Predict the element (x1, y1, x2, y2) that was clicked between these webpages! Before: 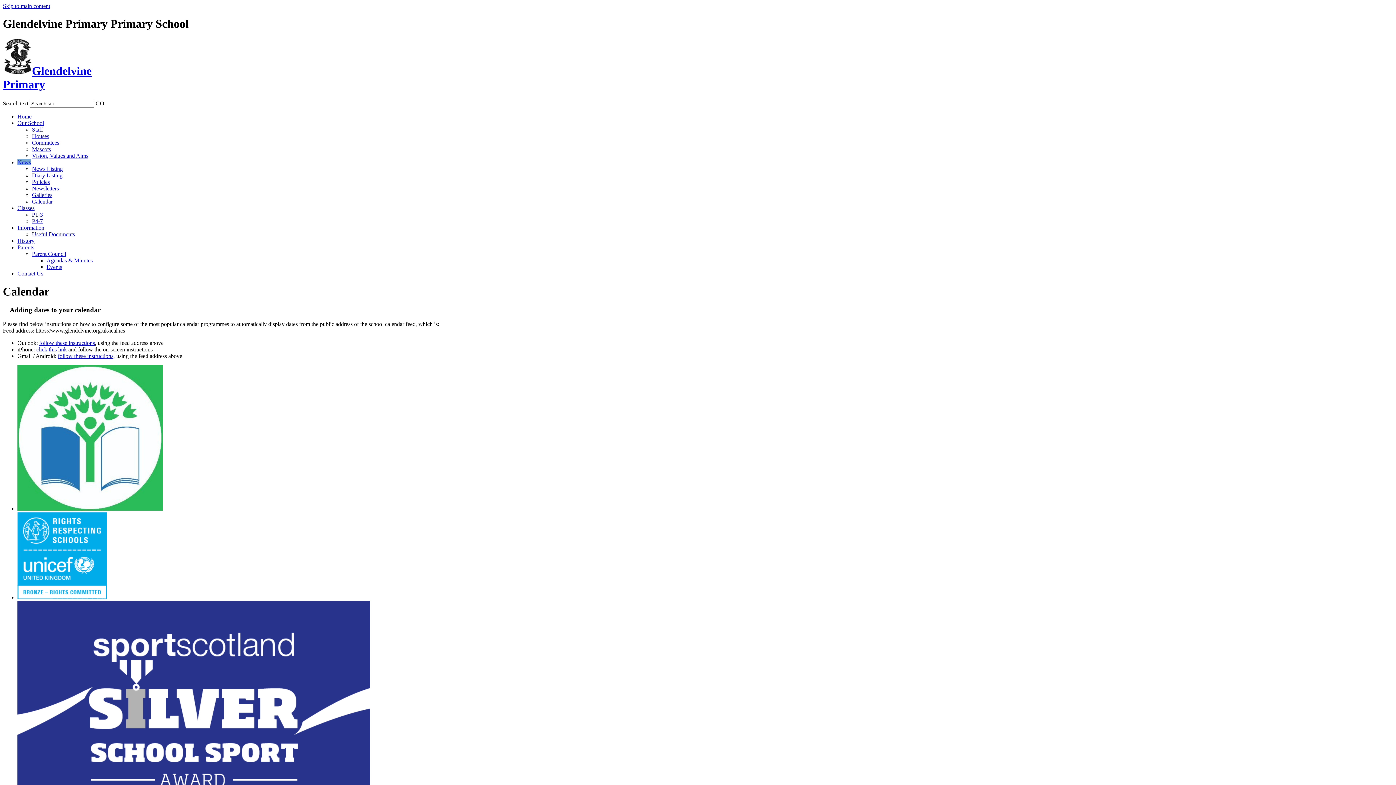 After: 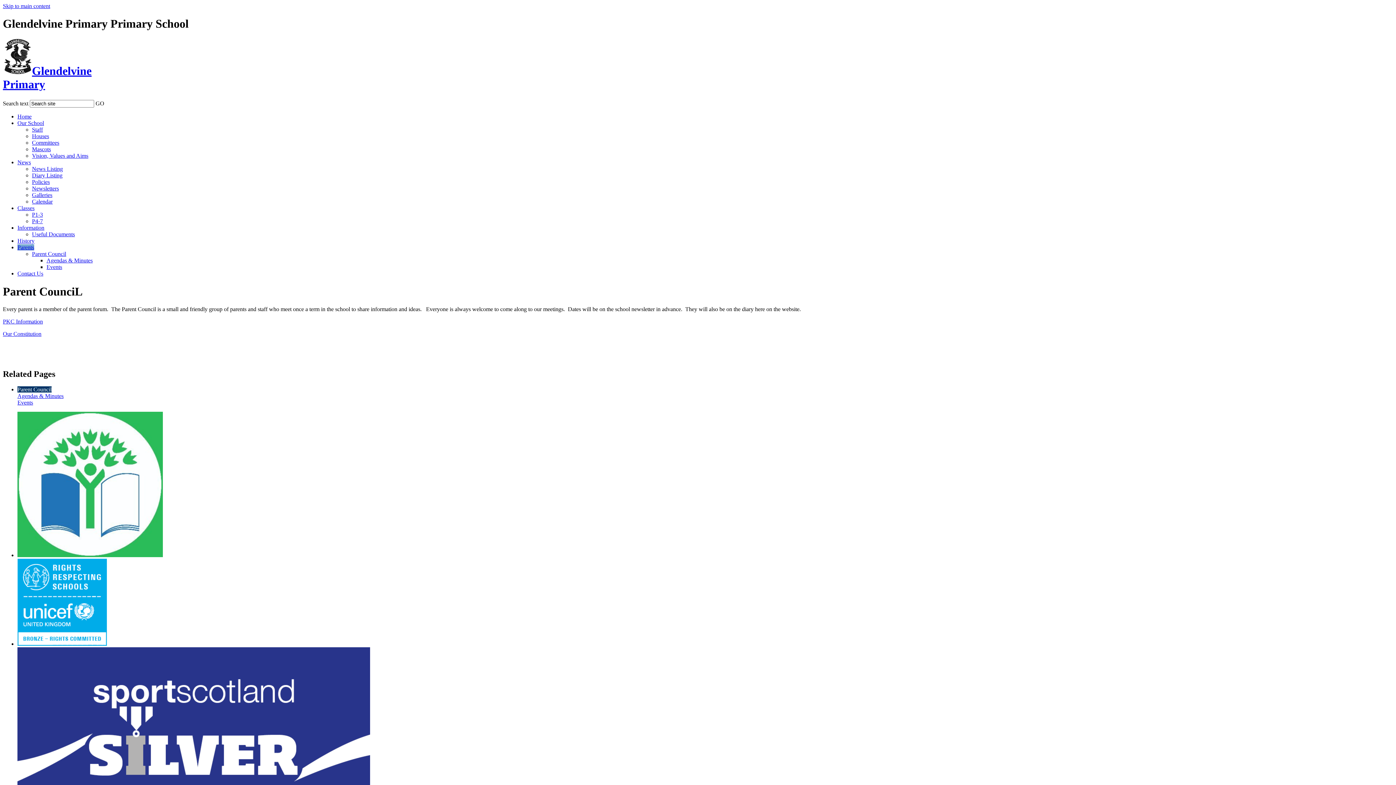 Action: bbox: (32, 251, 66, 257) label: Parent Council